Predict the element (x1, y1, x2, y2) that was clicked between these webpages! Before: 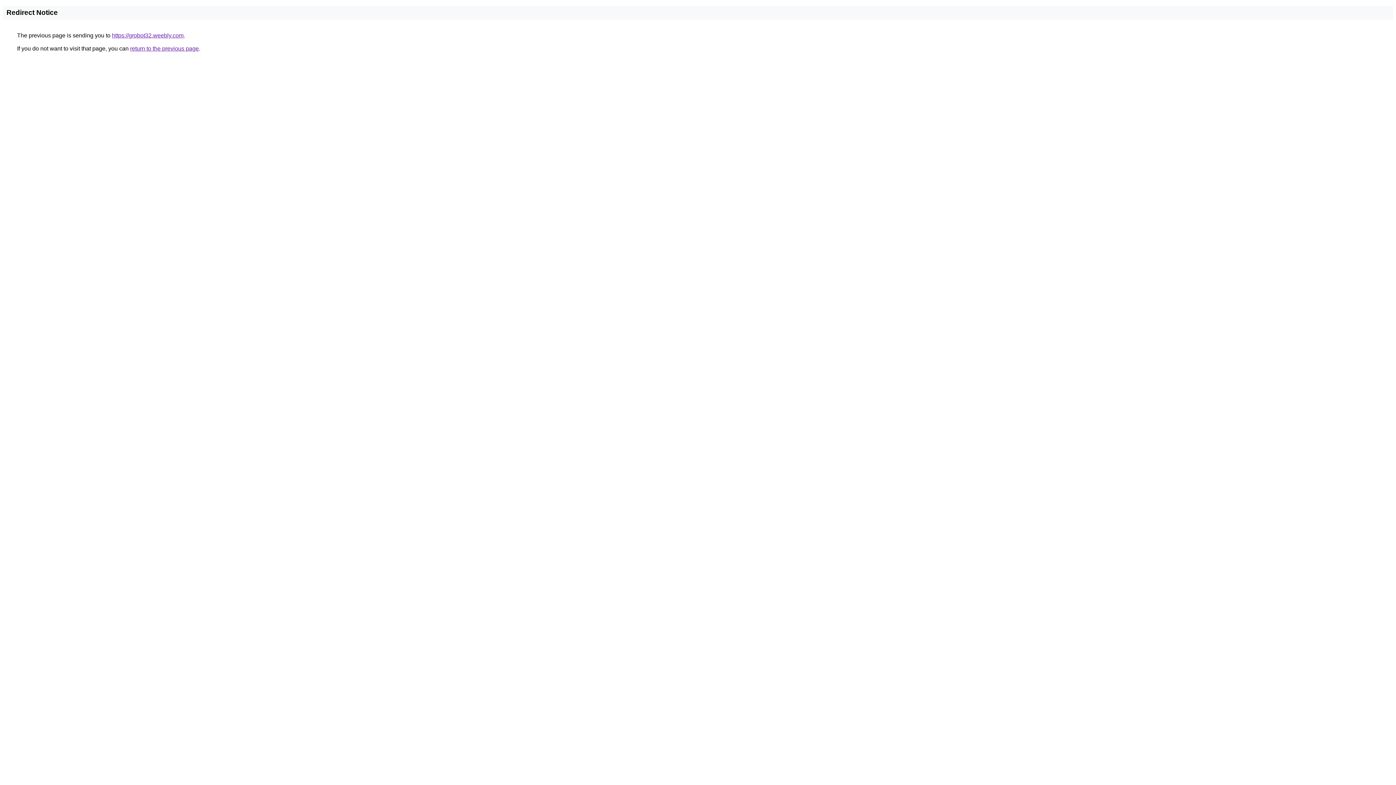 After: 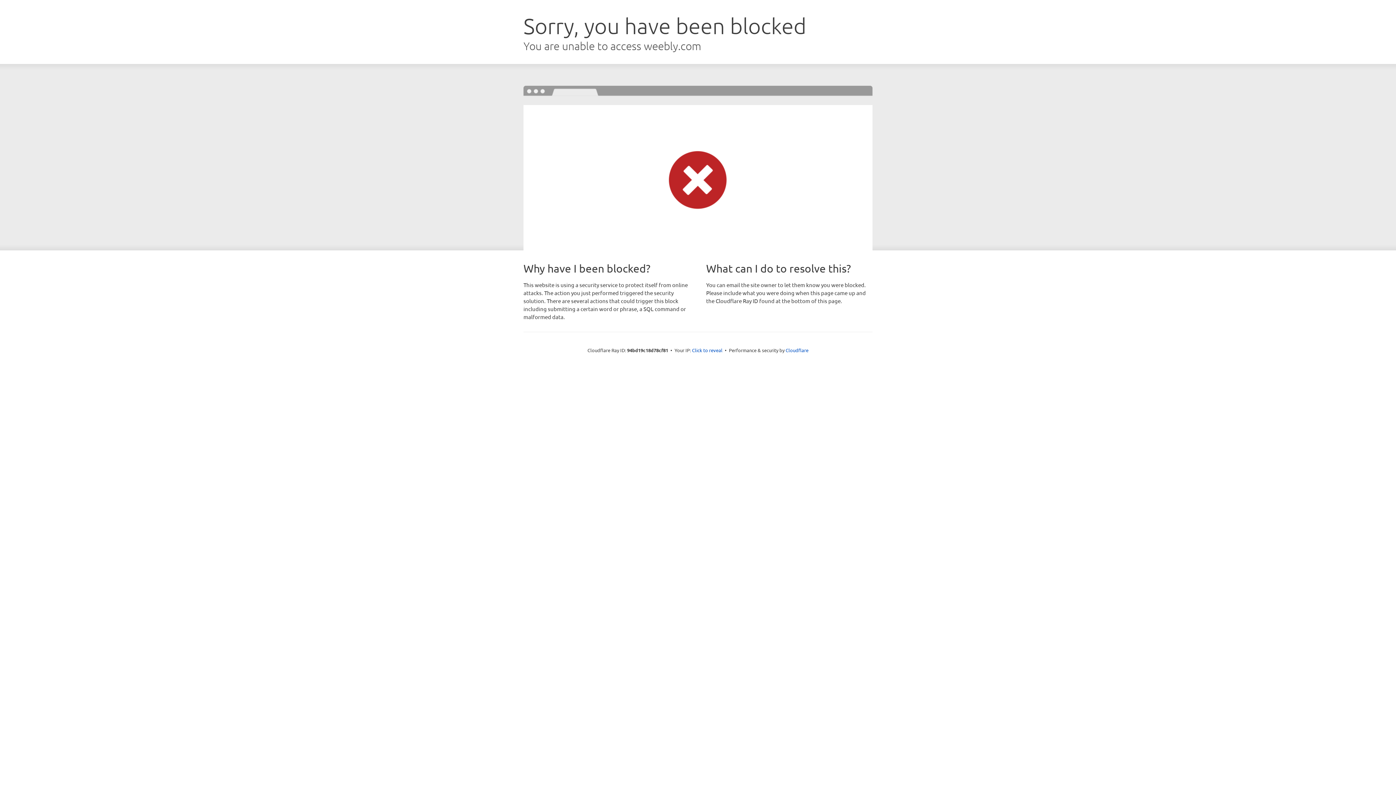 Action: label: https://grobot32.weebly.com bbox: (112, 32, 183, 38)